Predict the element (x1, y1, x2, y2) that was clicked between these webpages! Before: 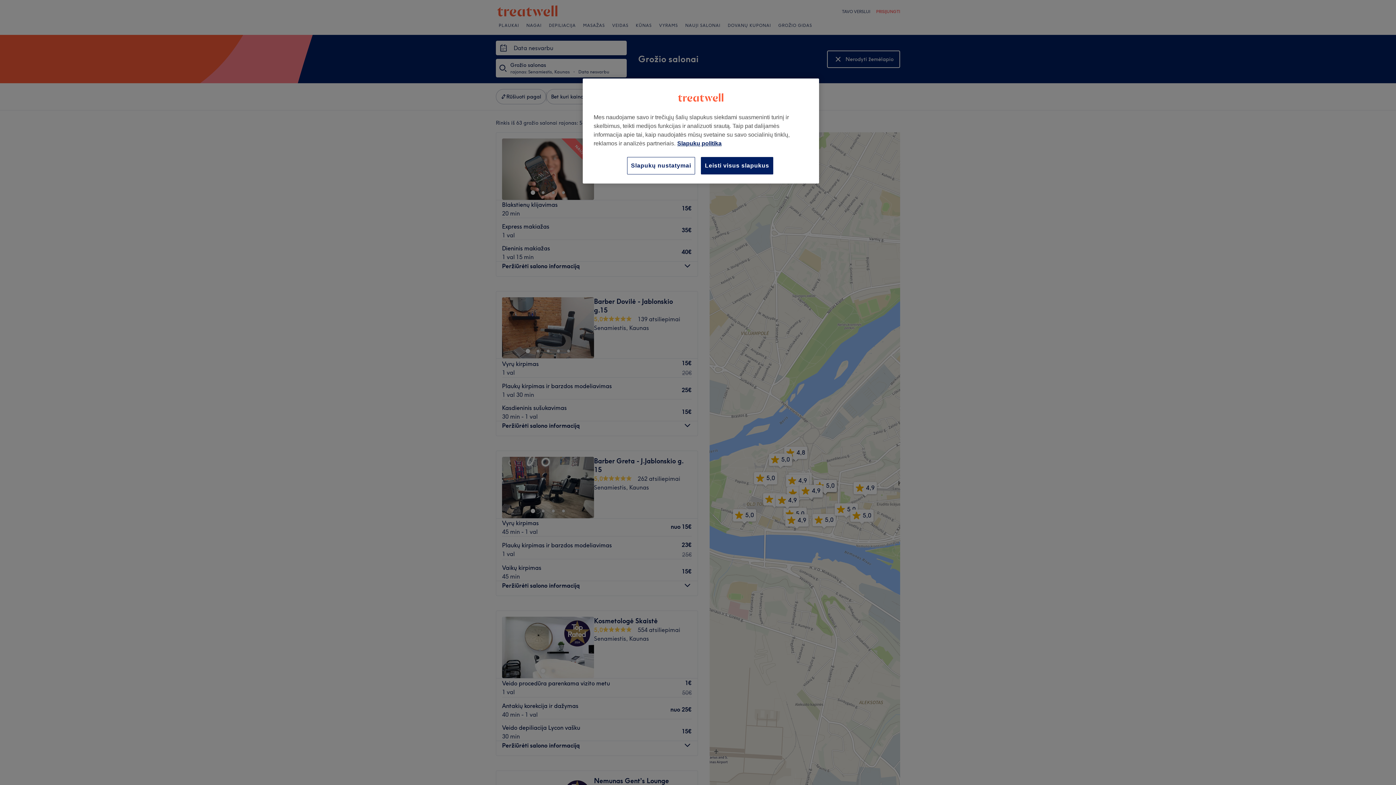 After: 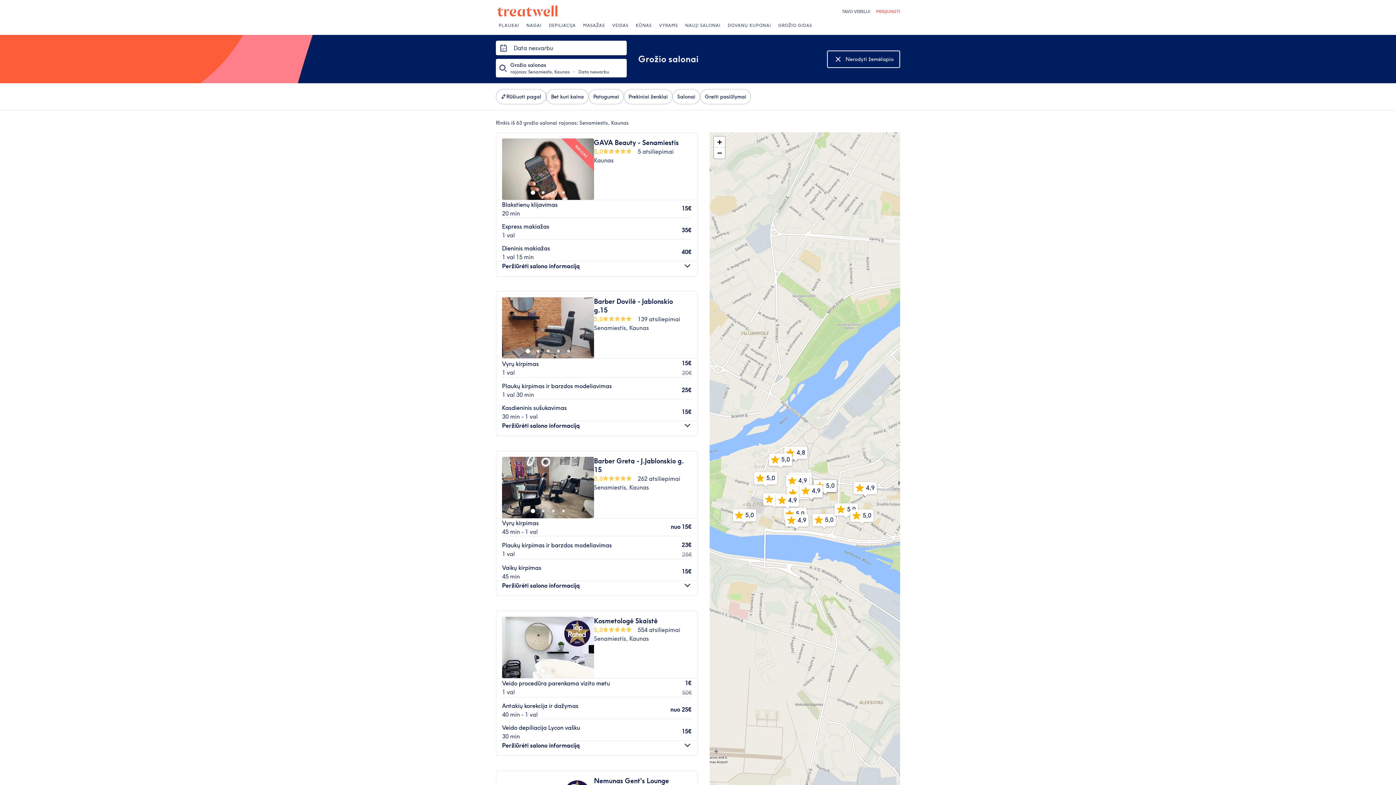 Action: bbox: (701, 157, 773, 174) label: Leisti visus slapukus